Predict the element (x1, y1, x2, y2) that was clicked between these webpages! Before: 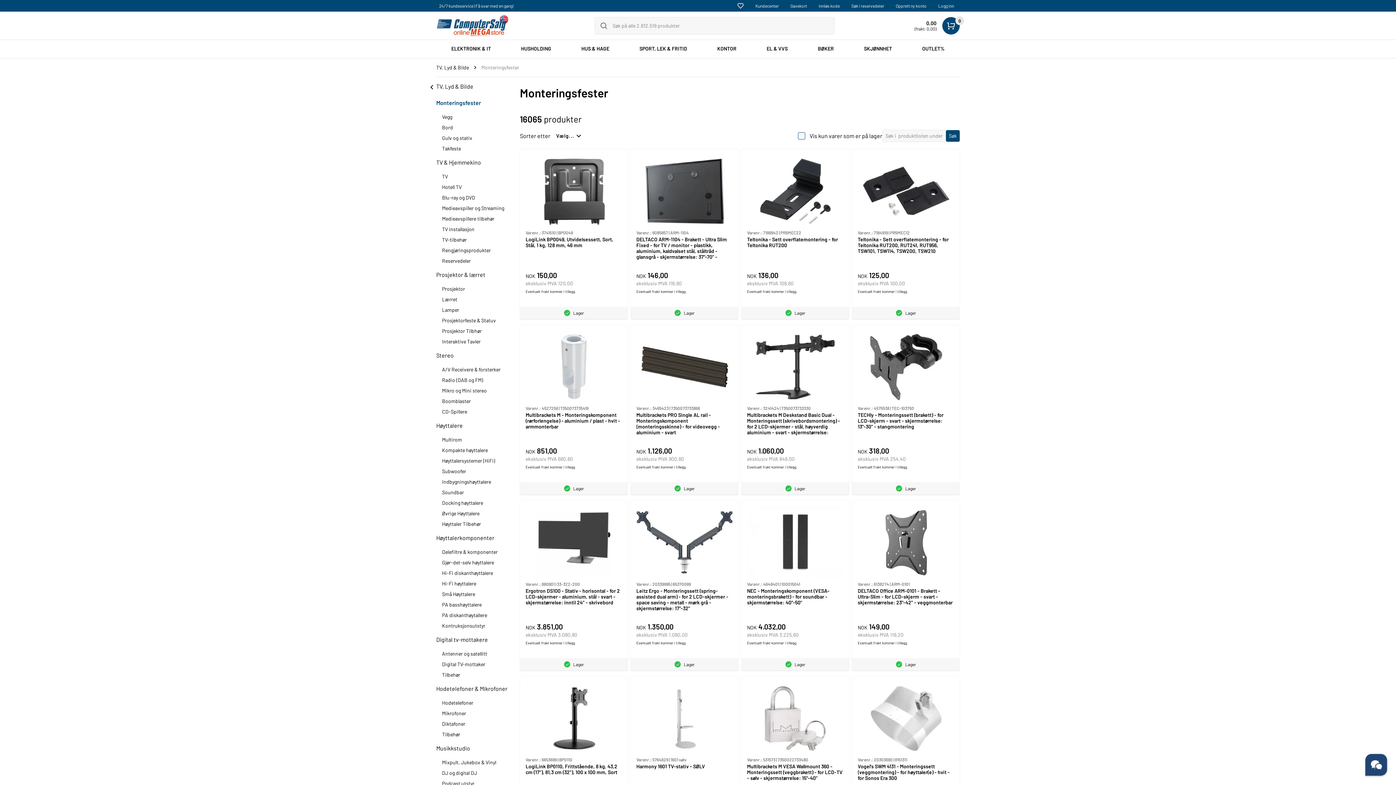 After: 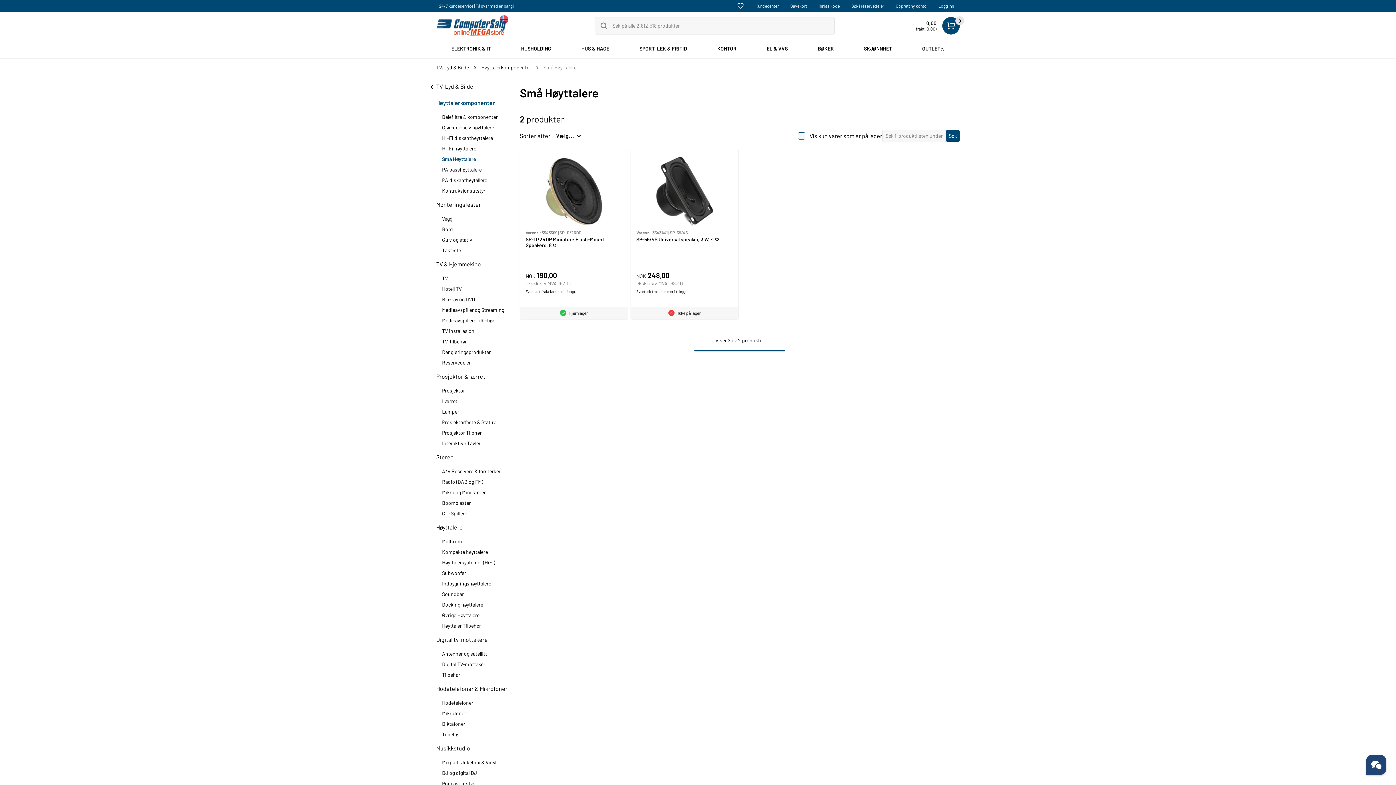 Action: label: Små Høyttalere bbox: (442, 591, 475, 597)